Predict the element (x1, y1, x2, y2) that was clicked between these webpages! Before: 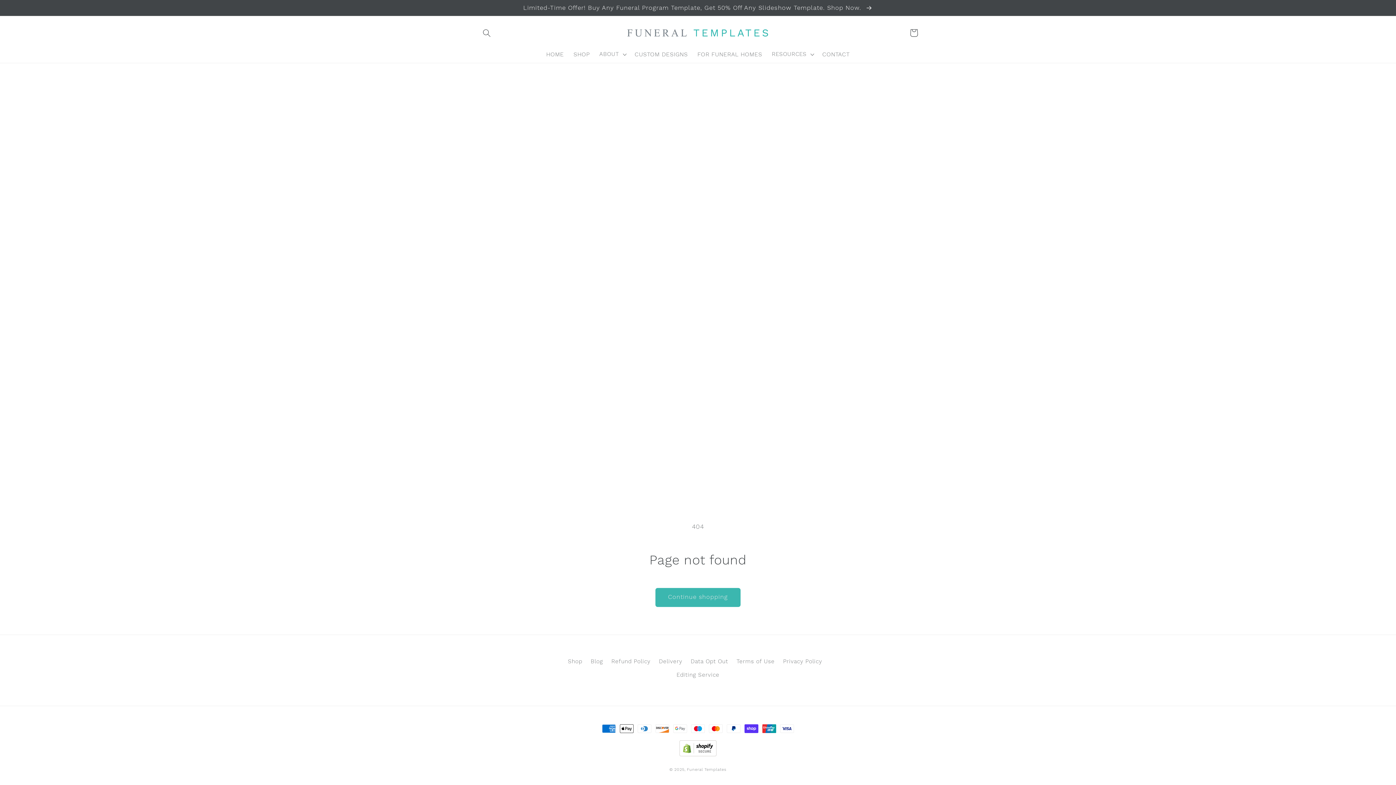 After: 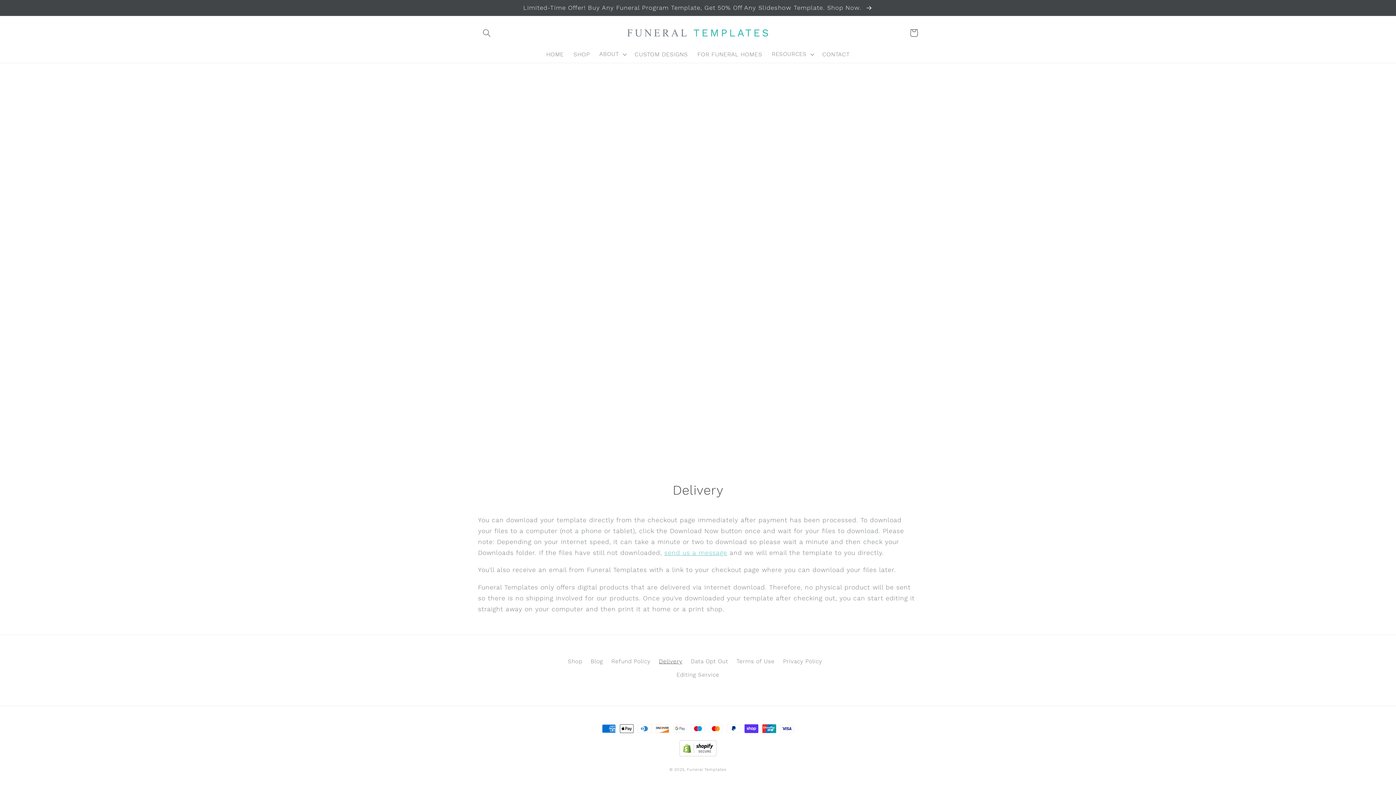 Action: bbox: (659, 655, 682, 668) label: Delivery